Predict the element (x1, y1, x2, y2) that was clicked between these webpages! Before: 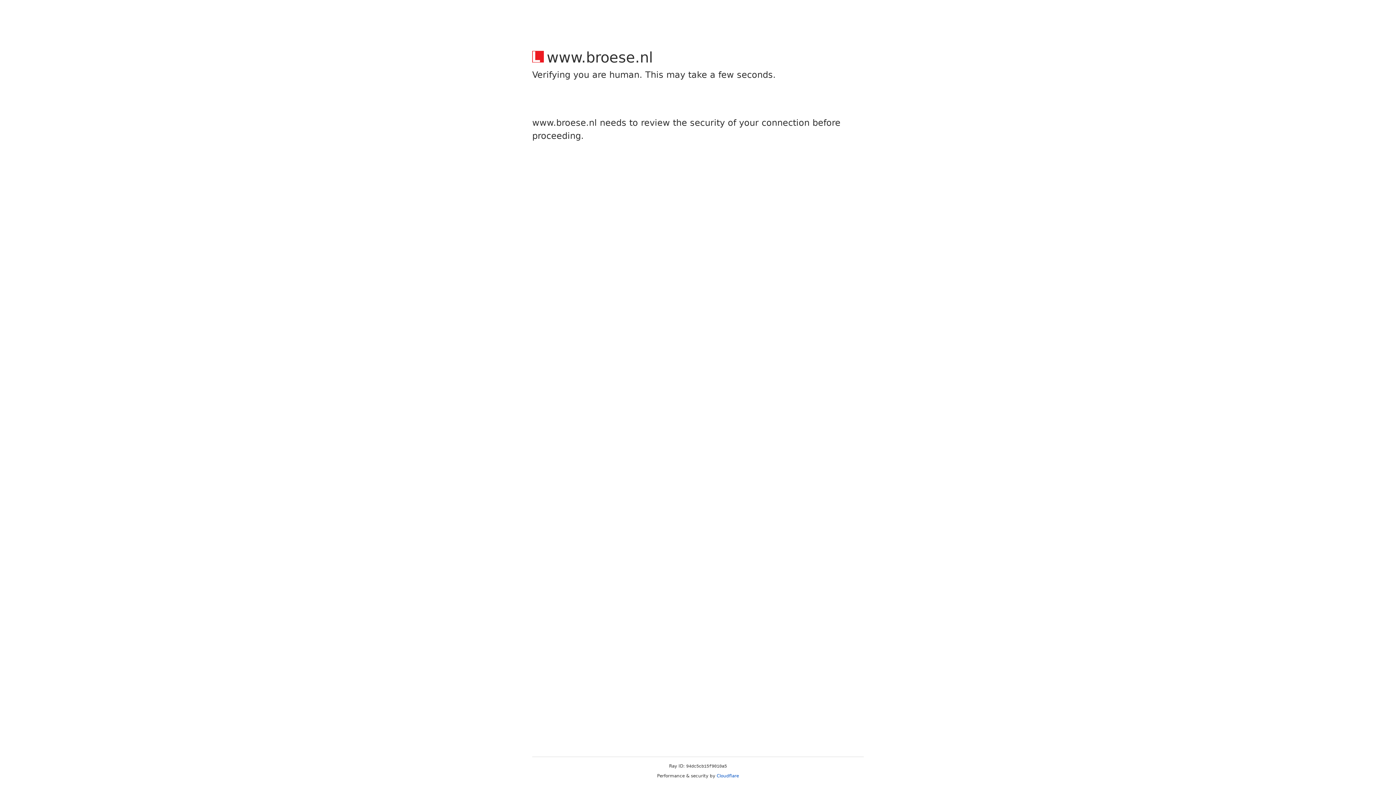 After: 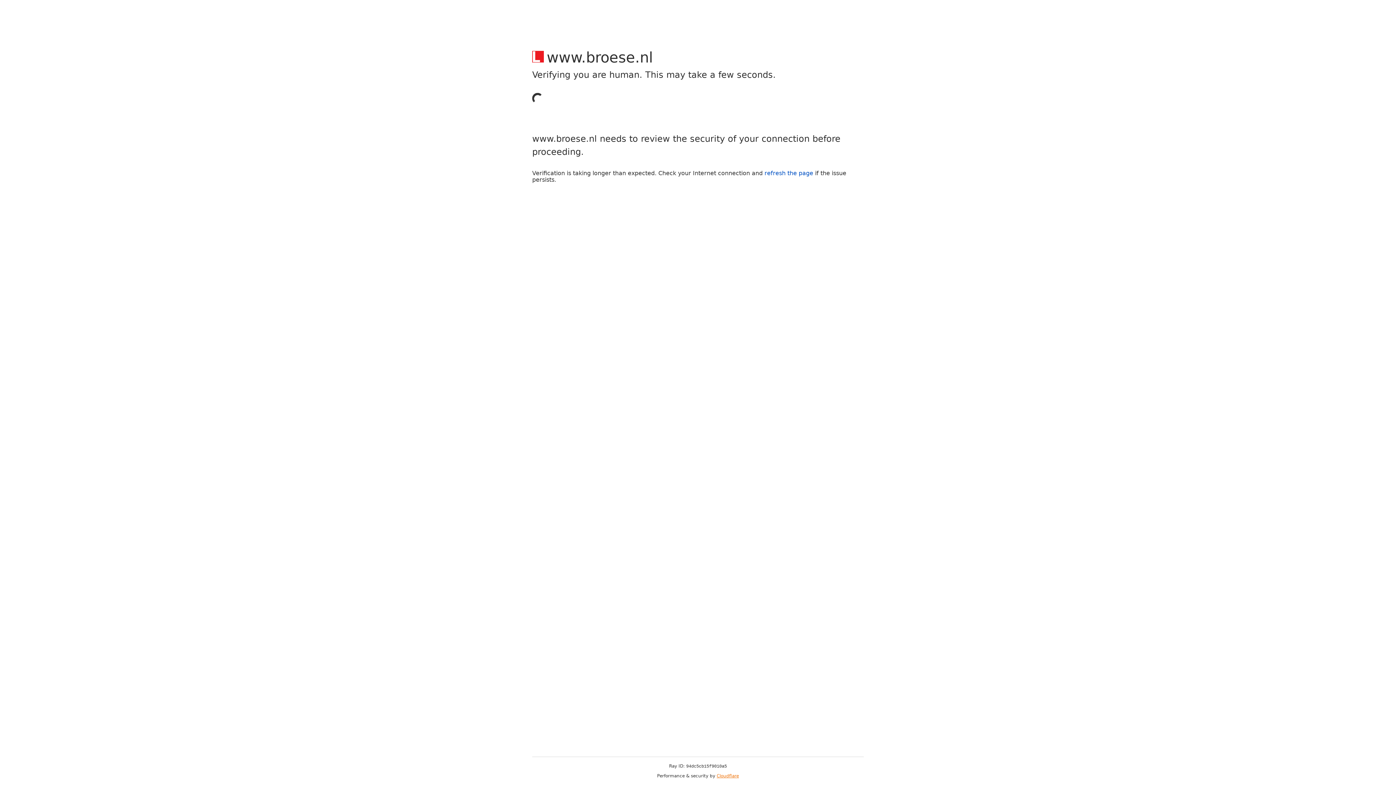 Action: bbox: (716, 773, 739, 778) label: Cloudflare